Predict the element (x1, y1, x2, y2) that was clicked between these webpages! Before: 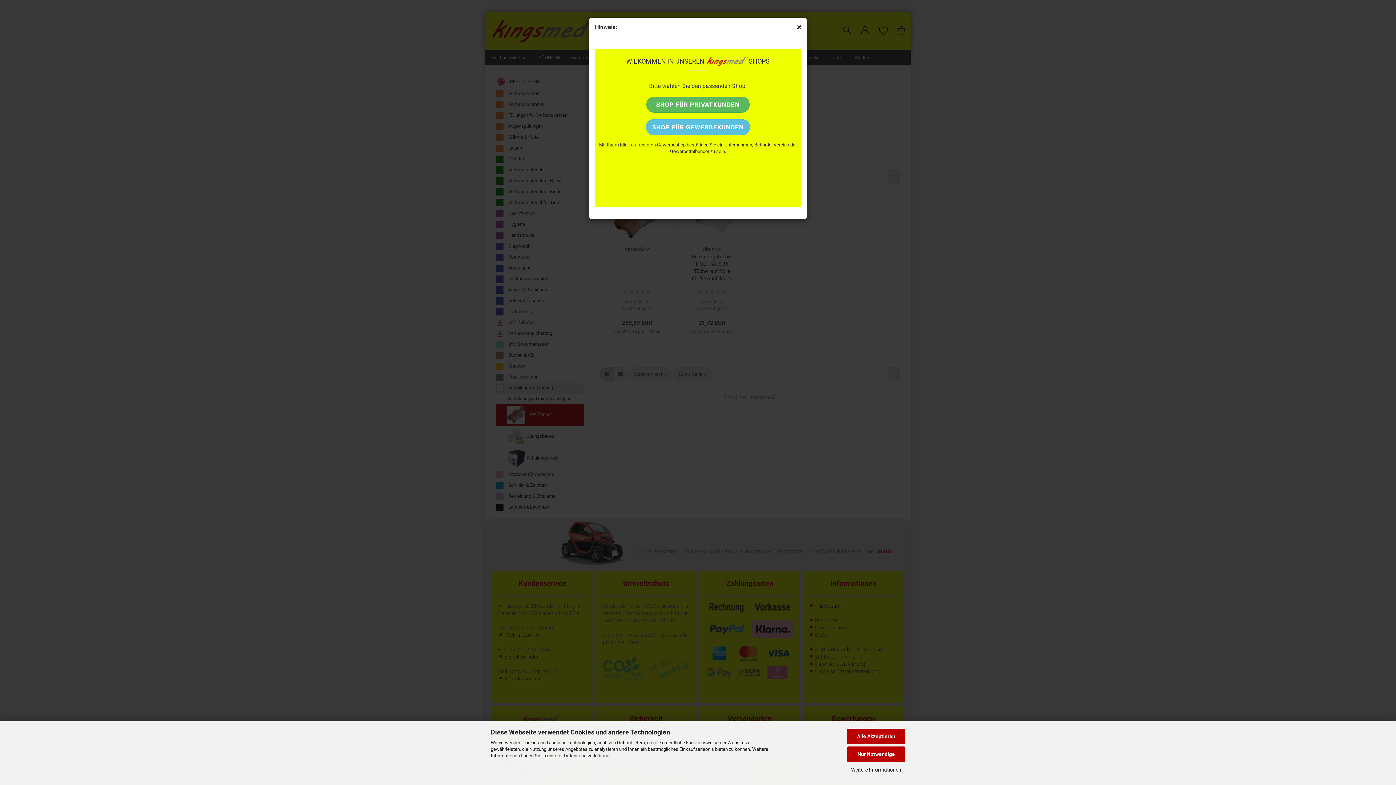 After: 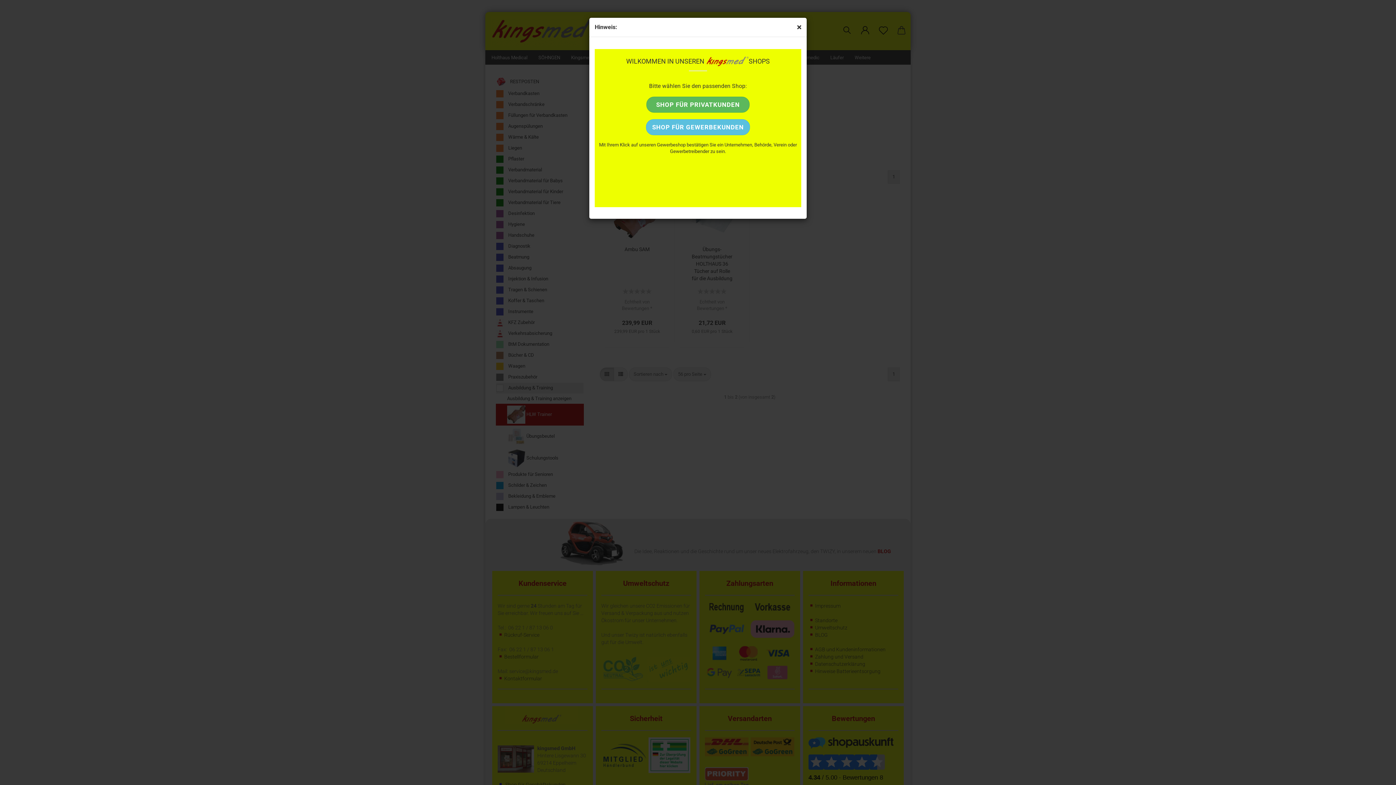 Action: bbox: (847, 728, 905, 744) label: Alle Akzeptieren